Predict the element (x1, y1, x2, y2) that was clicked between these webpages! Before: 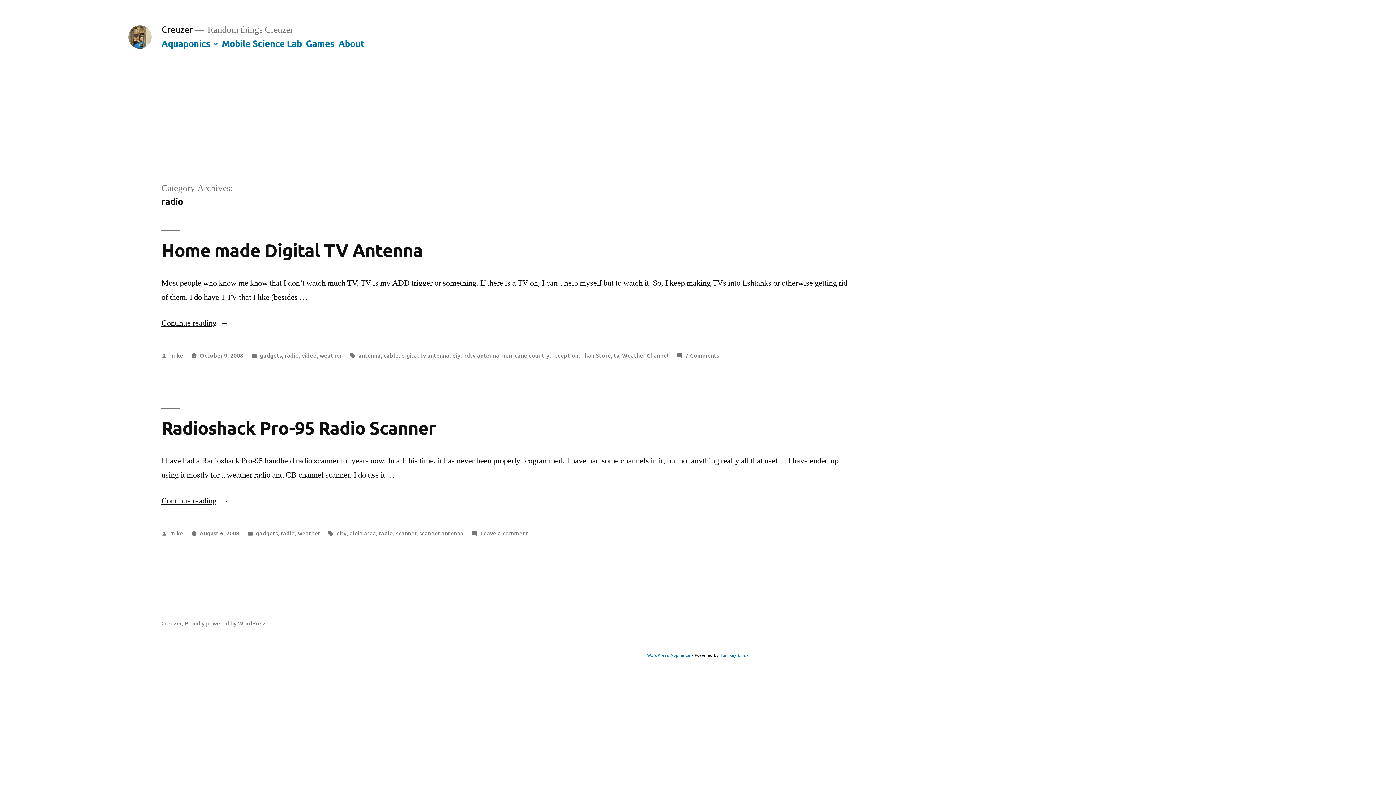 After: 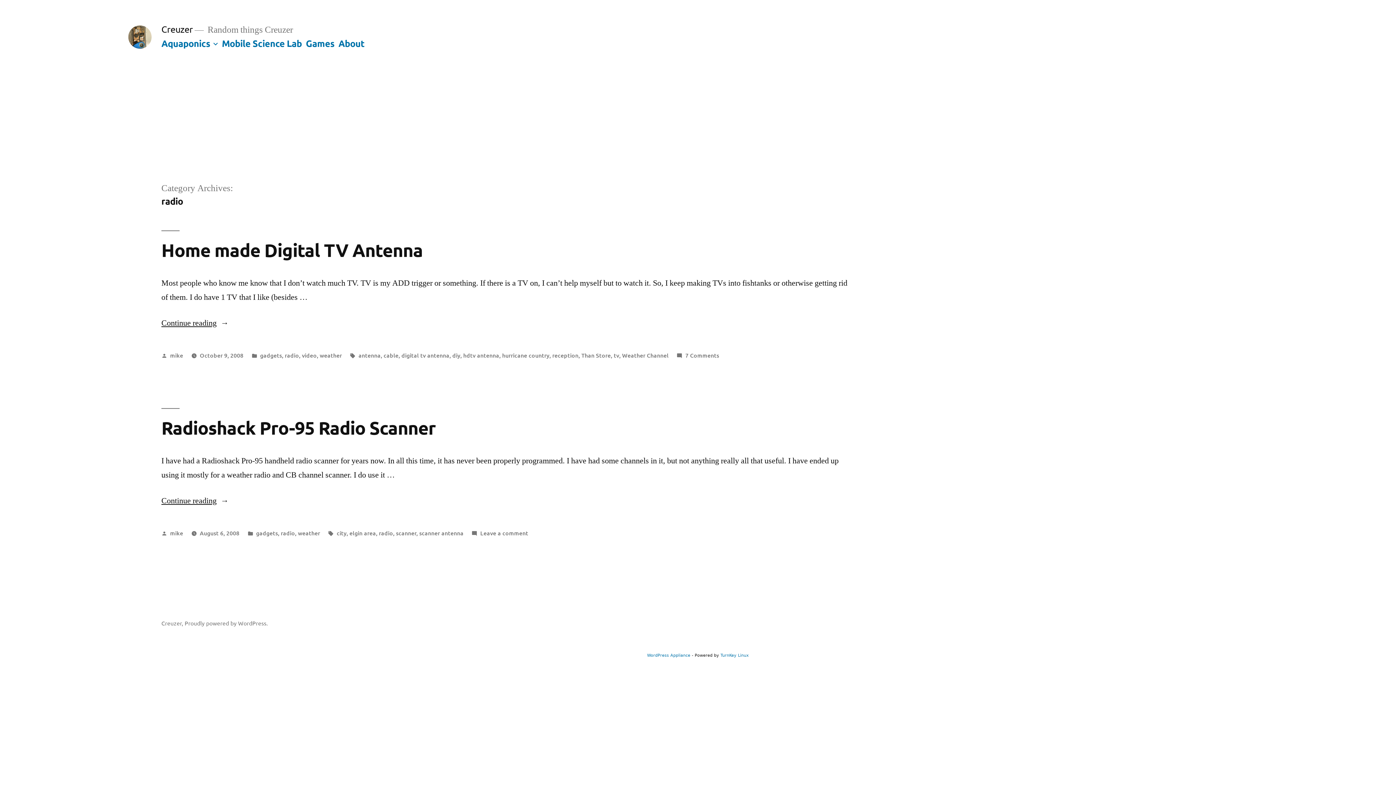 Action: label: radio bbox: (284, 351, 299, 359)